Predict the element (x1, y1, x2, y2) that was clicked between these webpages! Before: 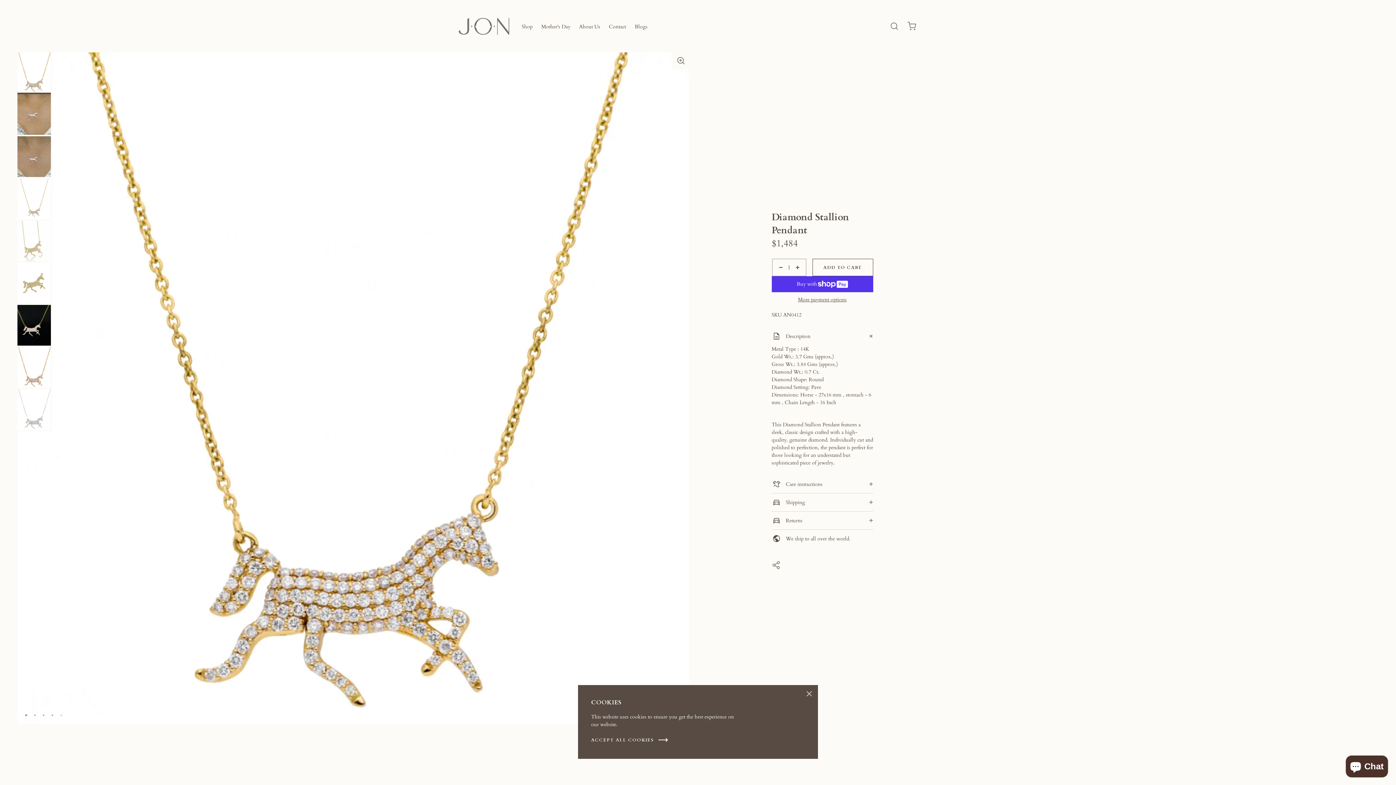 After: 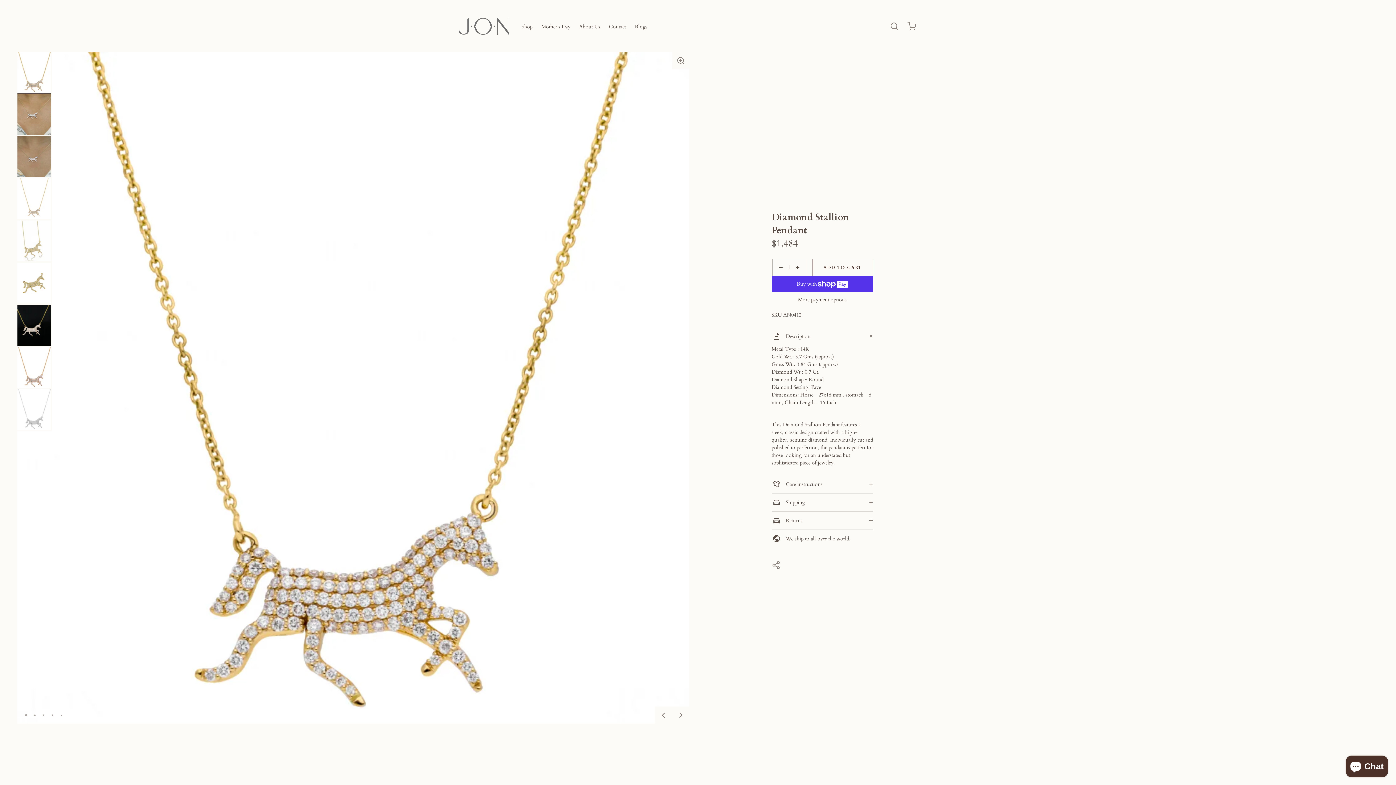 Action: bbox: (591, 731, 678, 748) label: ACCEPT ALL COOKIES